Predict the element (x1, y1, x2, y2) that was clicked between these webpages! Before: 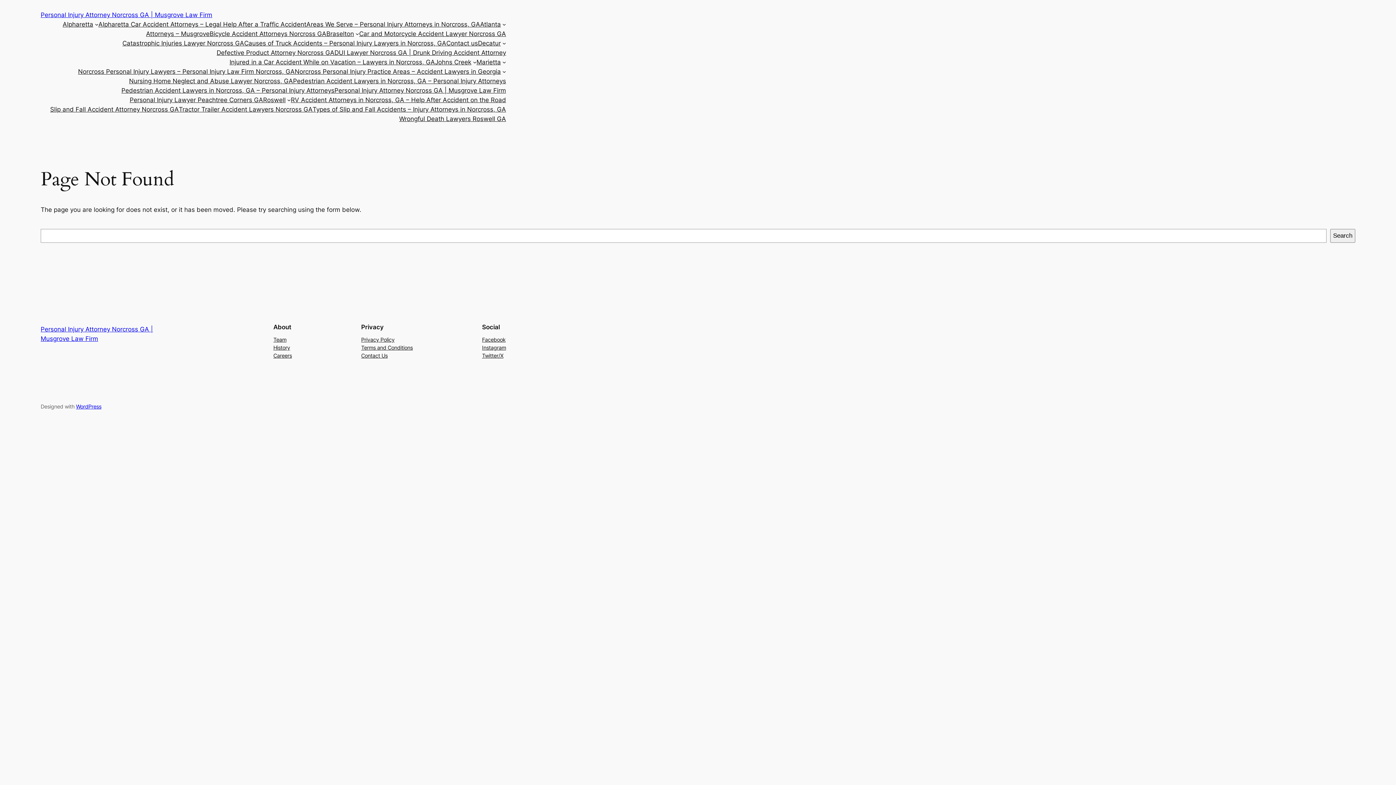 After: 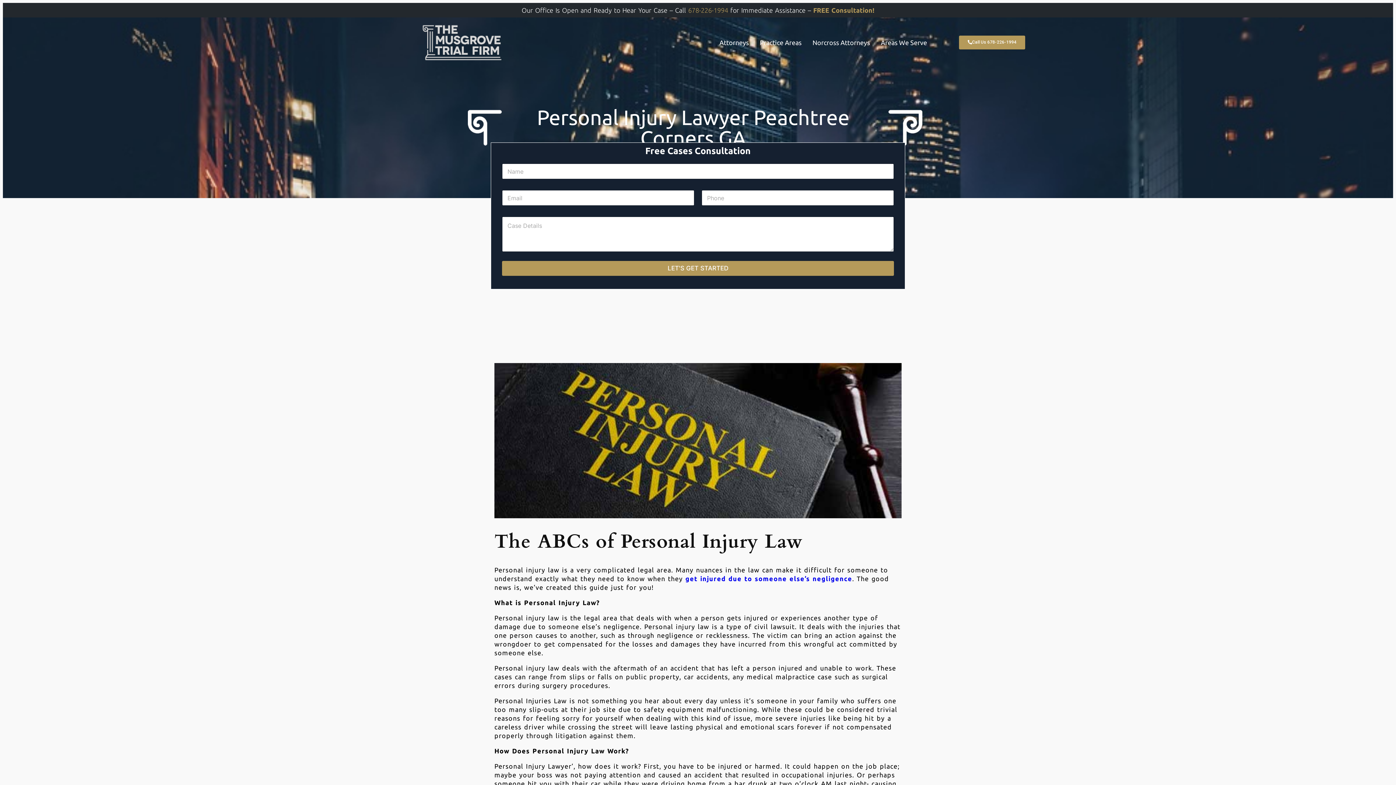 Action: bbox: (129, 95, 263, 104) label: Personal Injury Lawyer Peachtree Corners GA